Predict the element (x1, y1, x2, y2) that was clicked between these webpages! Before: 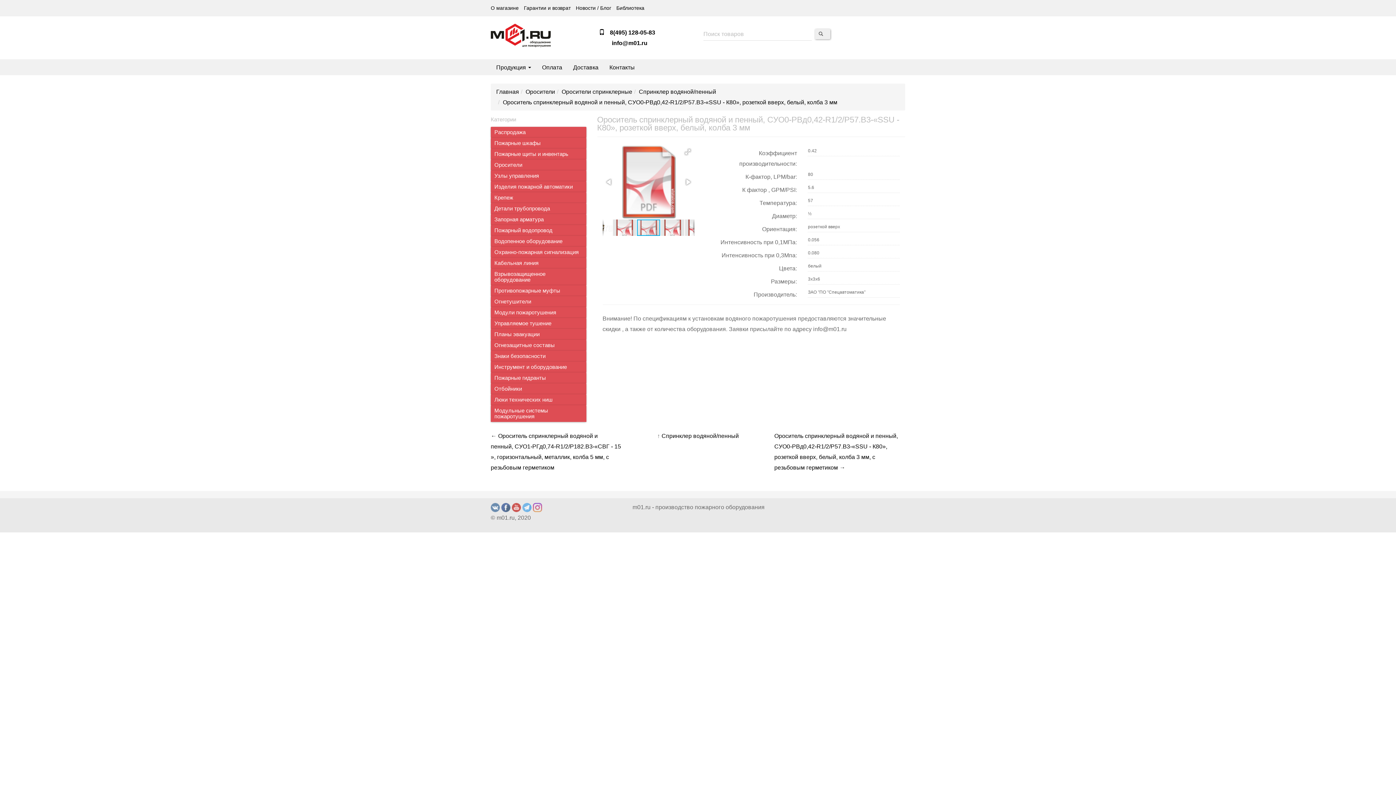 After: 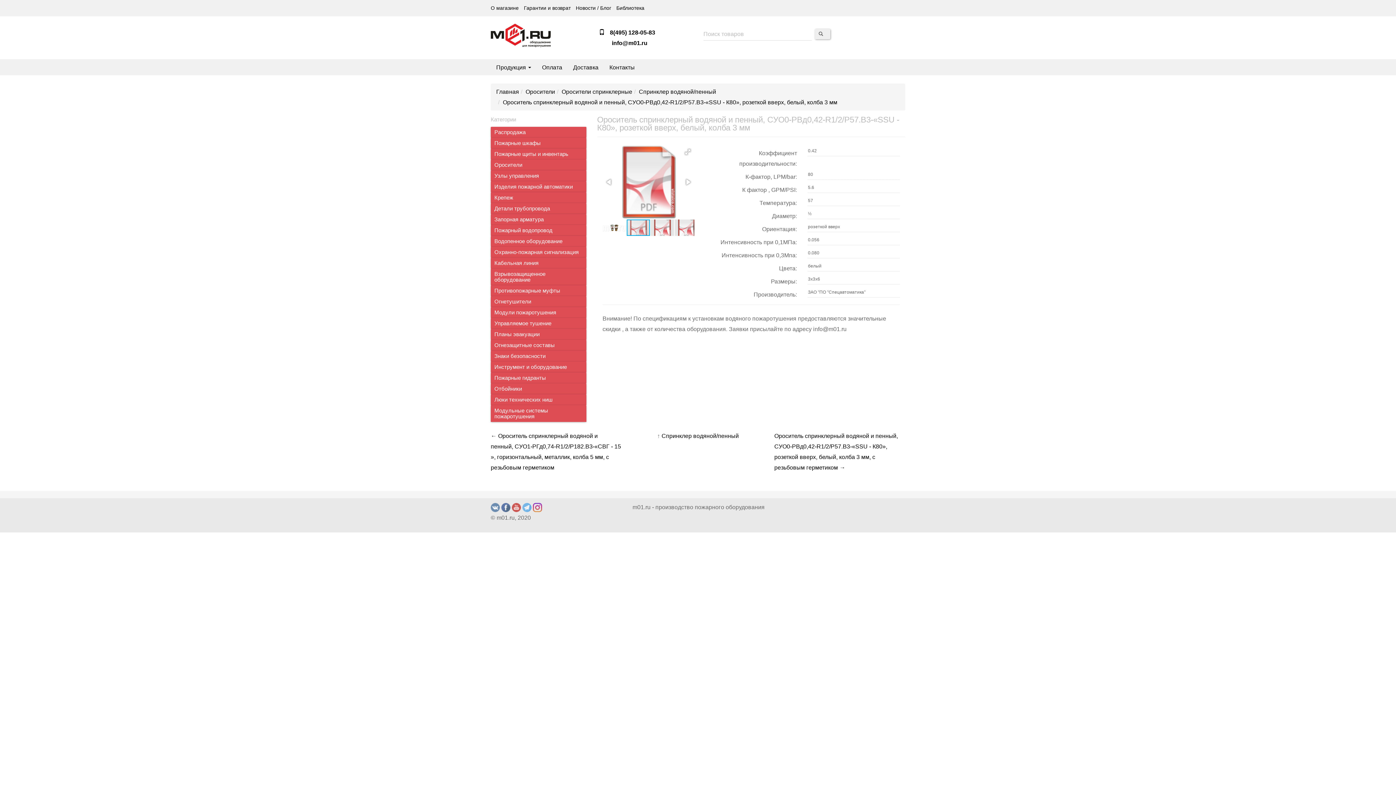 Action: bbox: (533, 504, 542, 510)